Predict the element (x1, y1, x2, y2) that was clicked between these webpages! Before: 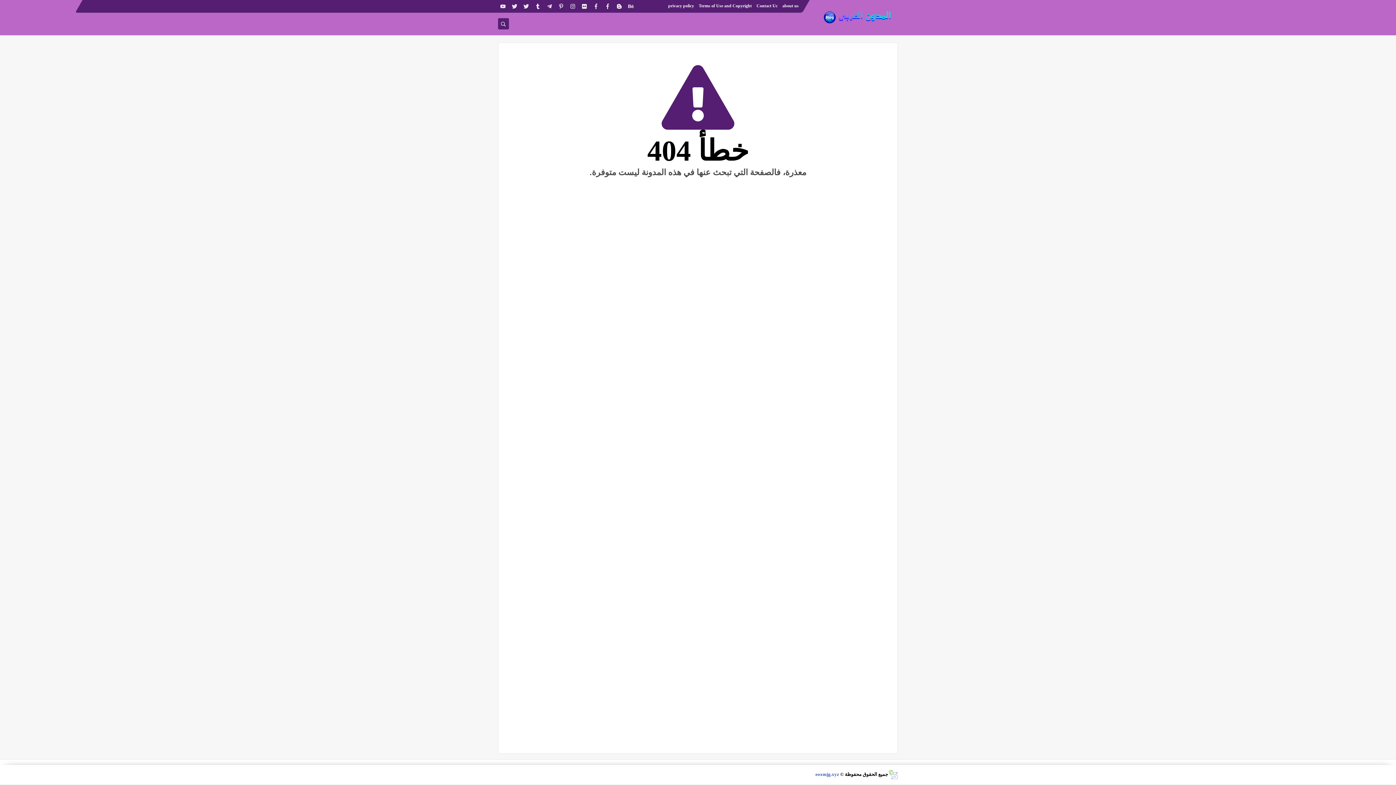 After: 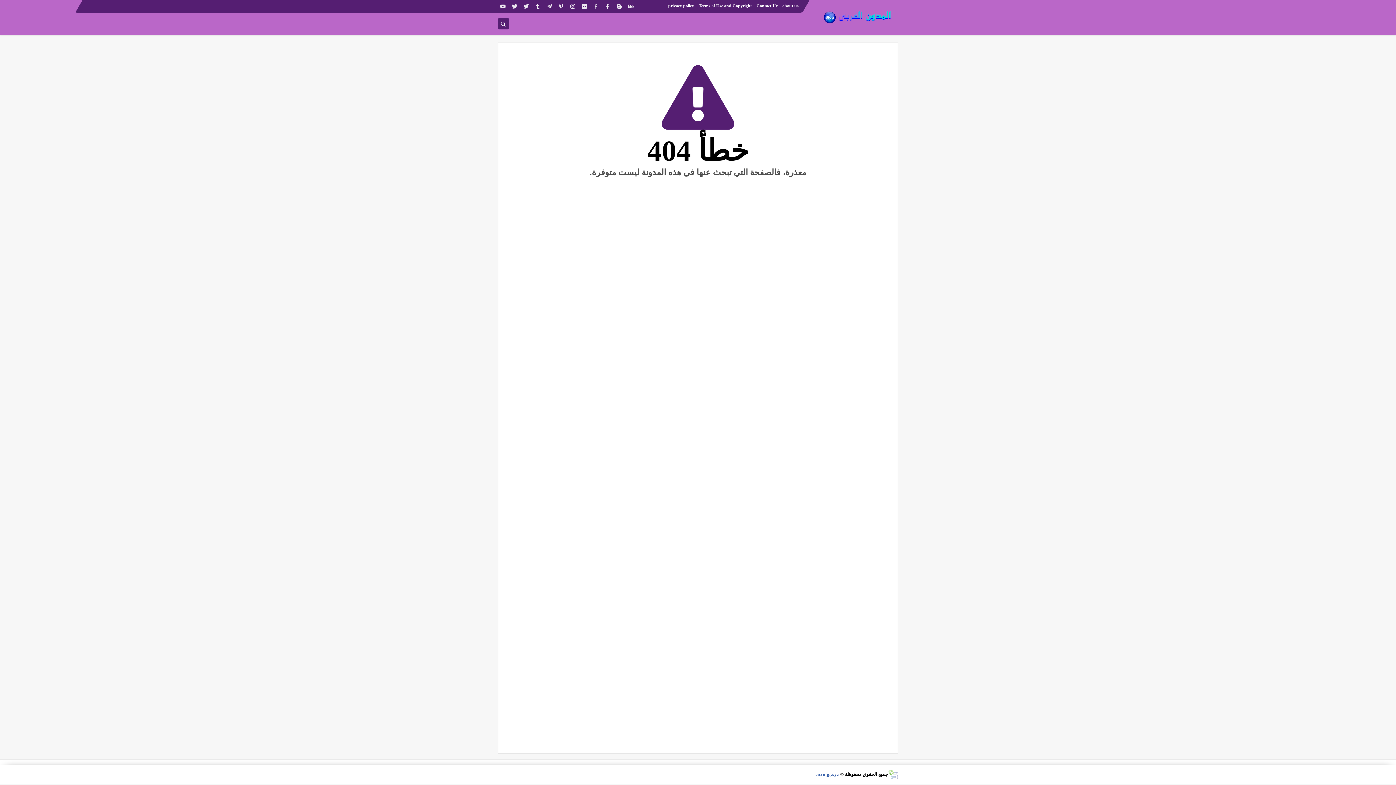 Action: label: eoxmjg.xyz bbox: (815, 772, 839, 777)